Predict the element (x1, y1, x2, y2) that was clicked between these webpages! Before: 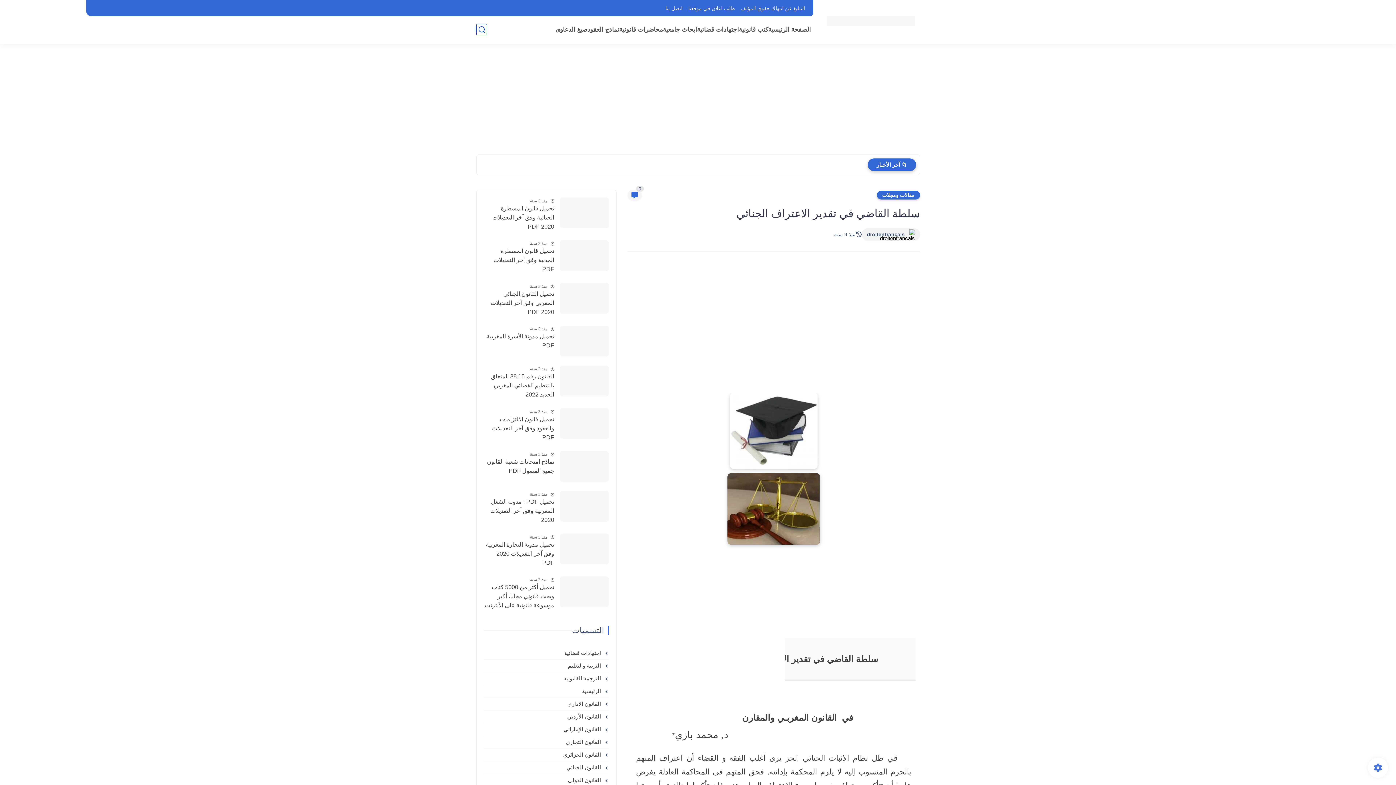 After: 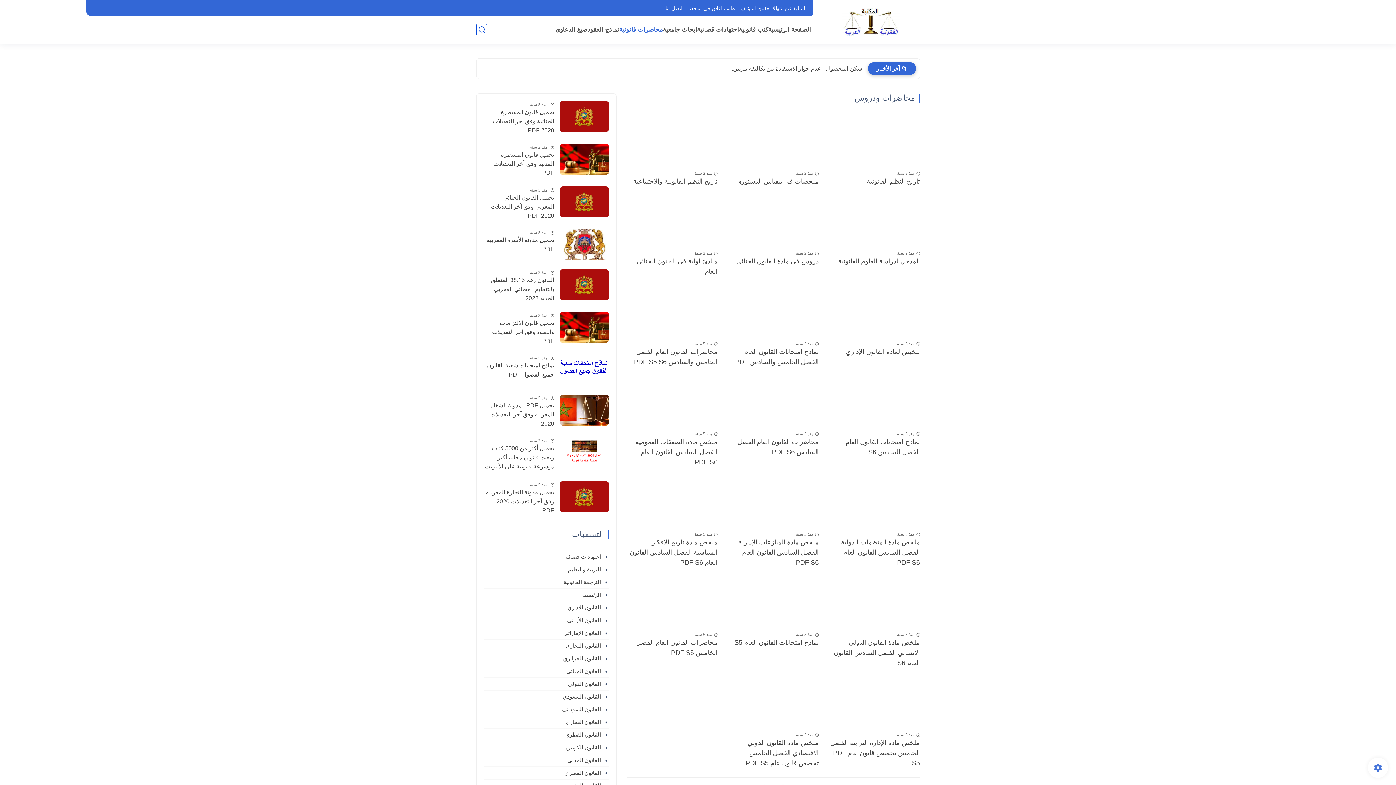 Action: label: محاضرات قانونية bbox: (619, 25, 663, 33)